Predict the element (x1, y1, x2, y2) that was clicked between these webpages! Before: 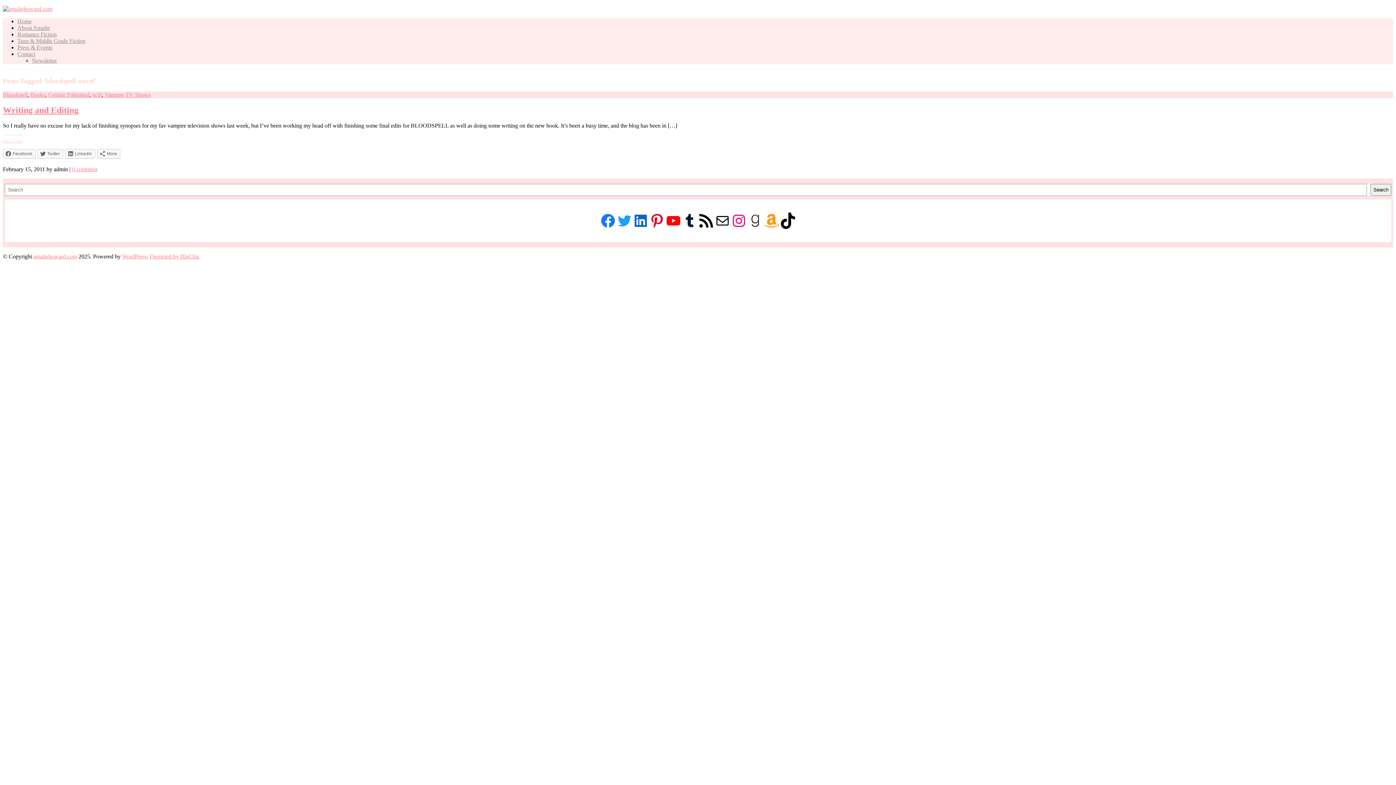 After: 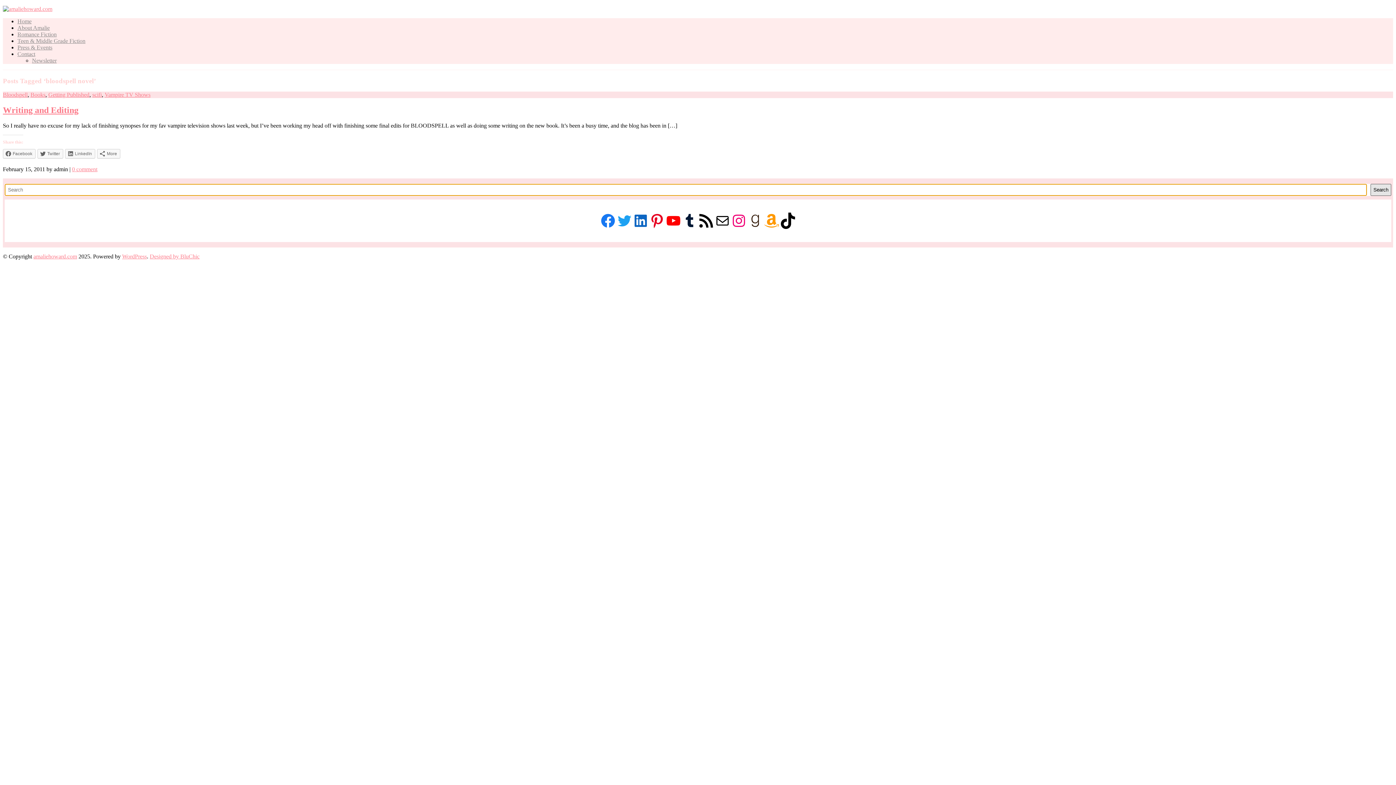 Action: bbox: (1370, 184, 1391, 196) label: Search